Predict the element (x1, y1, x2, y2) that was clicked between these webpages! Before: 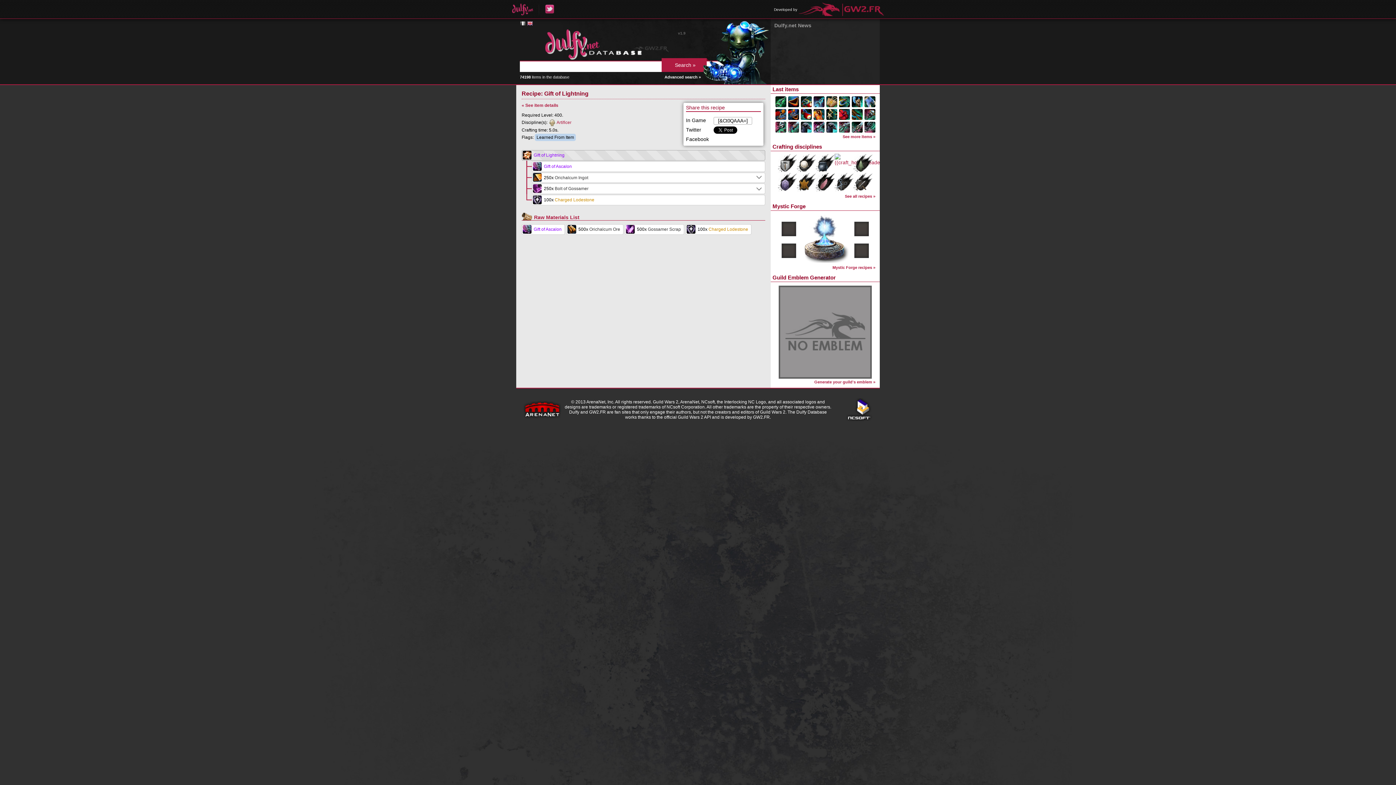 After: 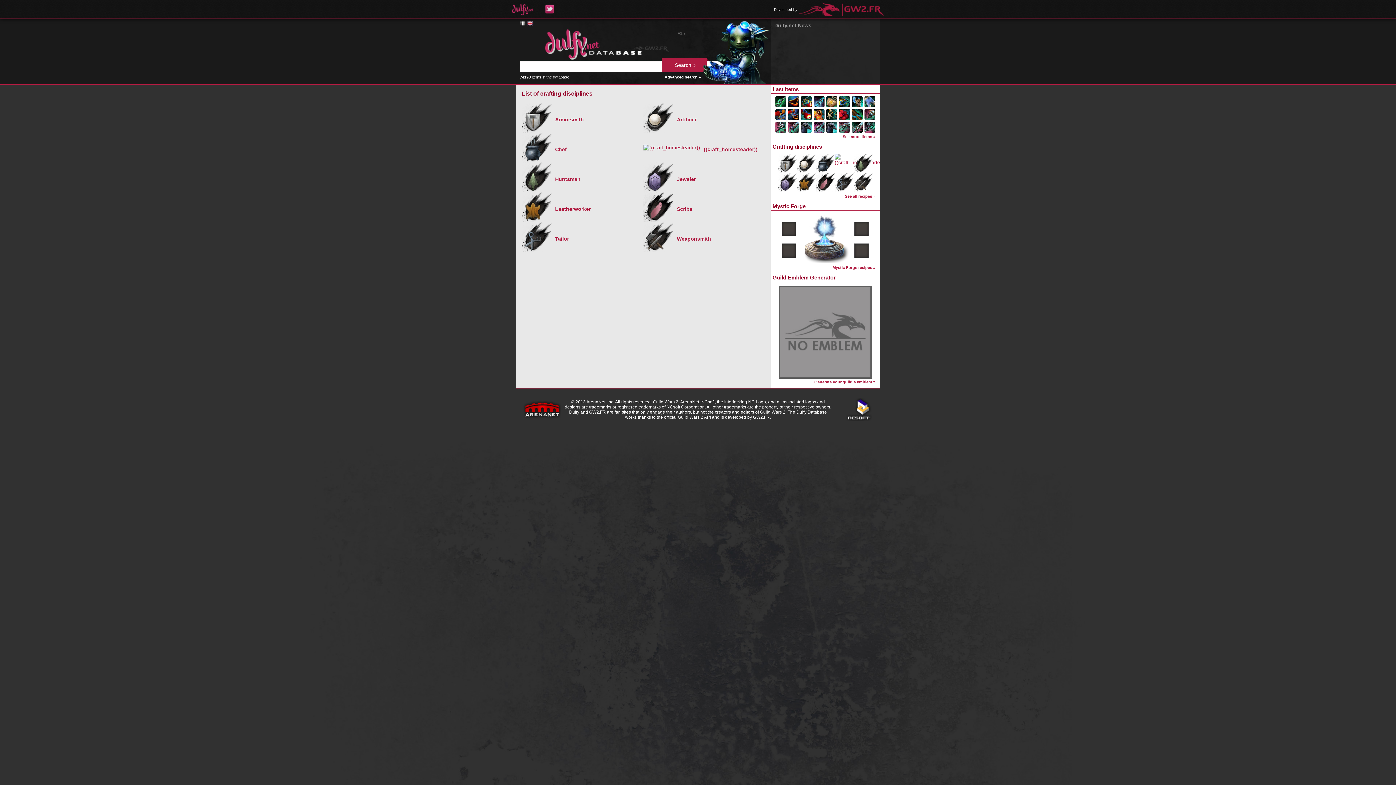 Action: label: See all recipes » bbox: (845, 194, 875, 198)